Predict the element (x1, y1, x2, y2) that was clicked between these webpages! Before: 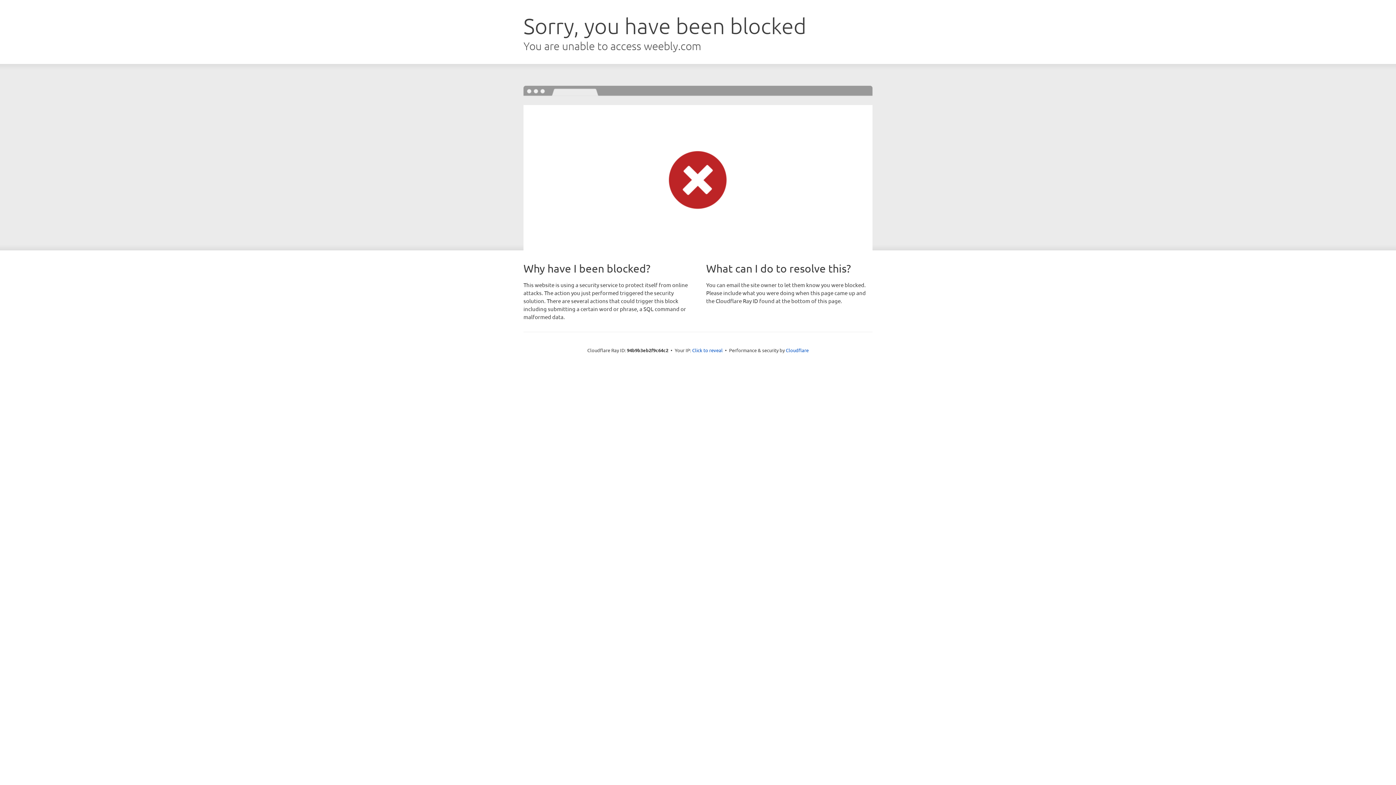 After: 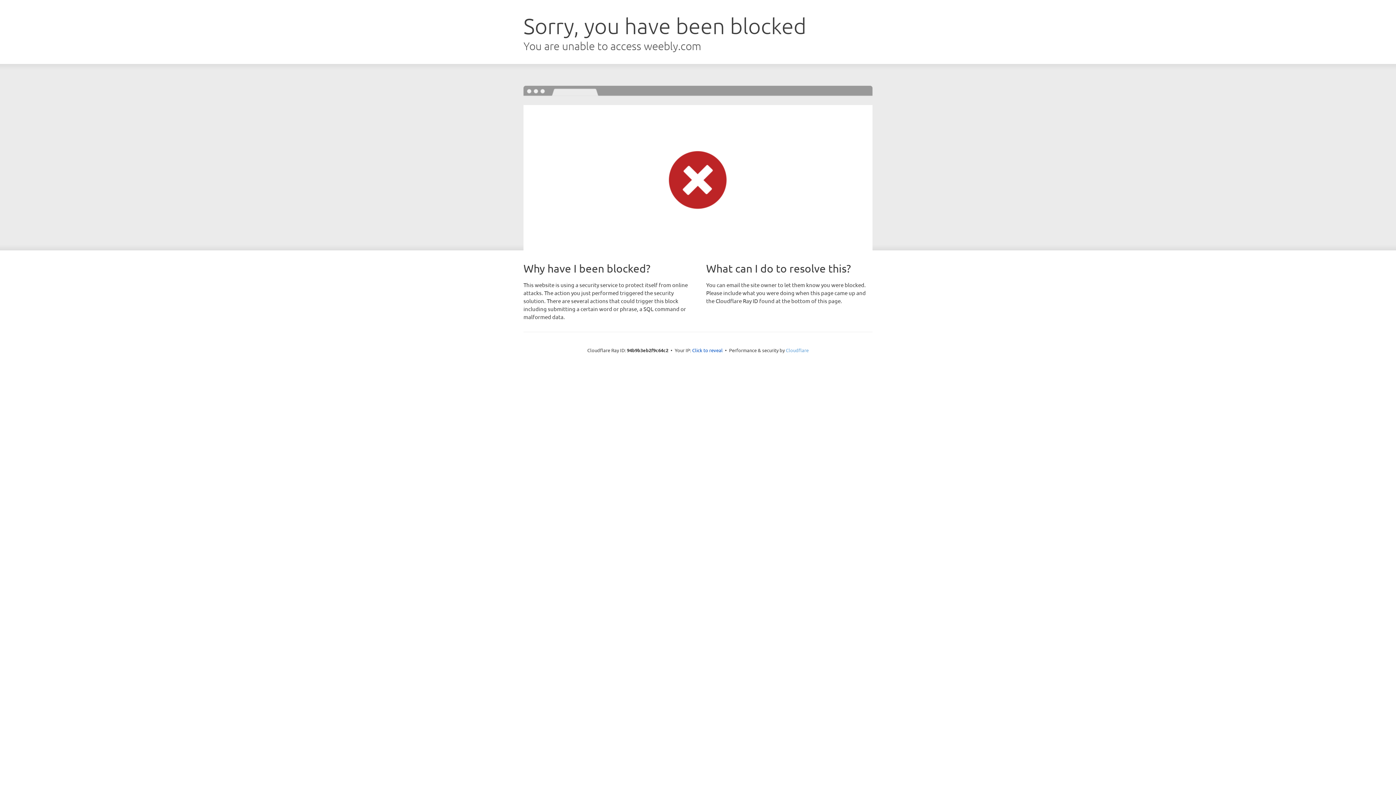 Action: bbox: (786, 347, 808, 353) label: Cloudflare